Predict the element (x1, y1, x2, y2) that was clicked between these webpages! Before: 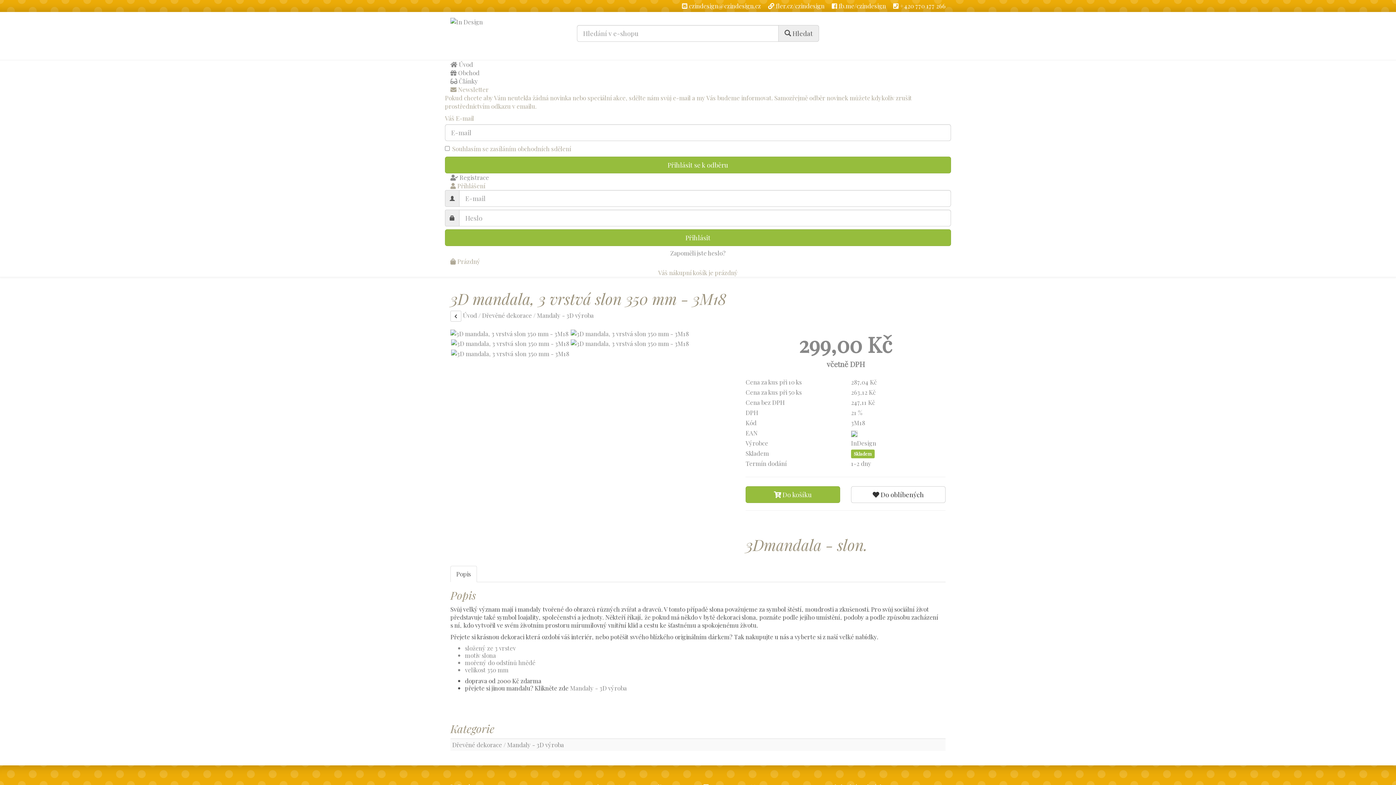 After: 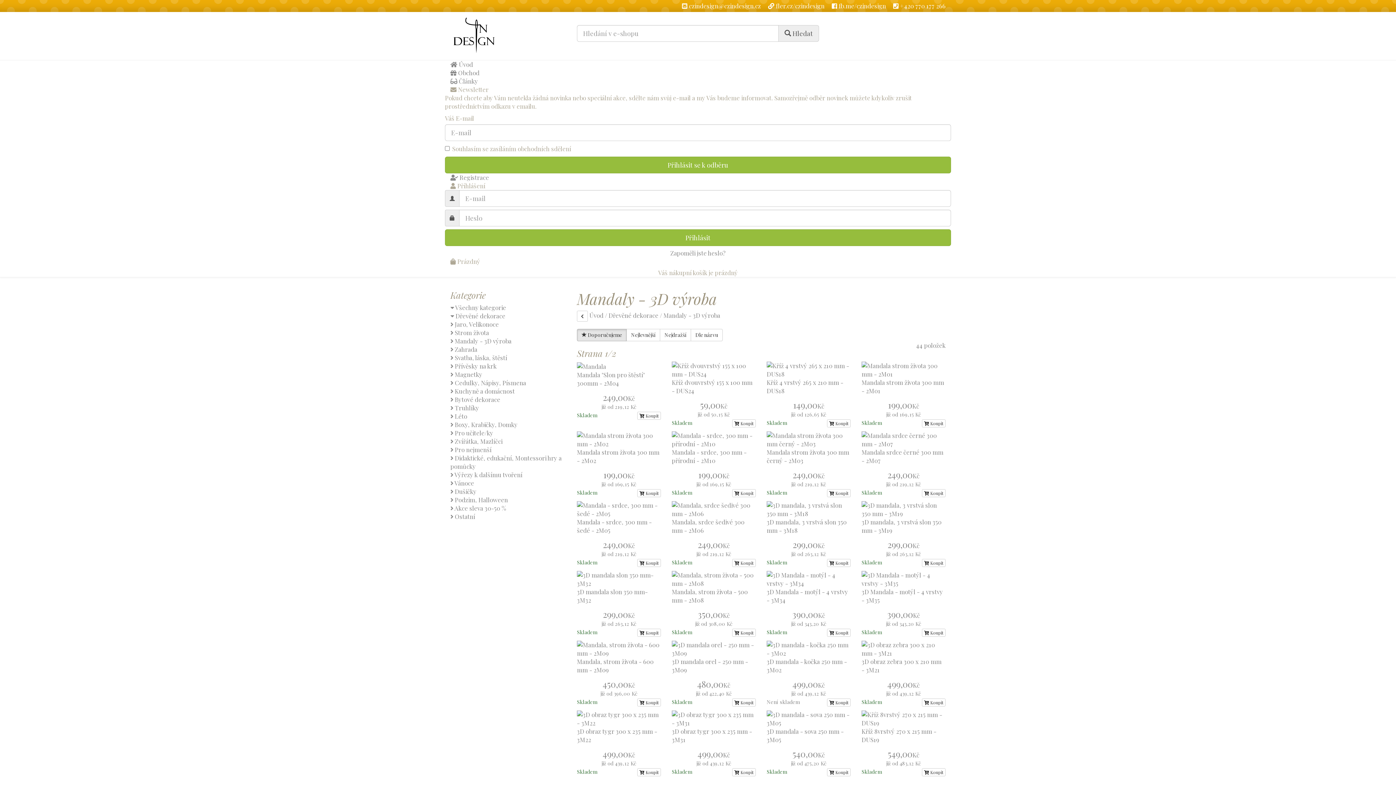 Action: bbox: (452, 741, 564, 749) label: Dřevěné dekorace / Mandaly - 3D výroba